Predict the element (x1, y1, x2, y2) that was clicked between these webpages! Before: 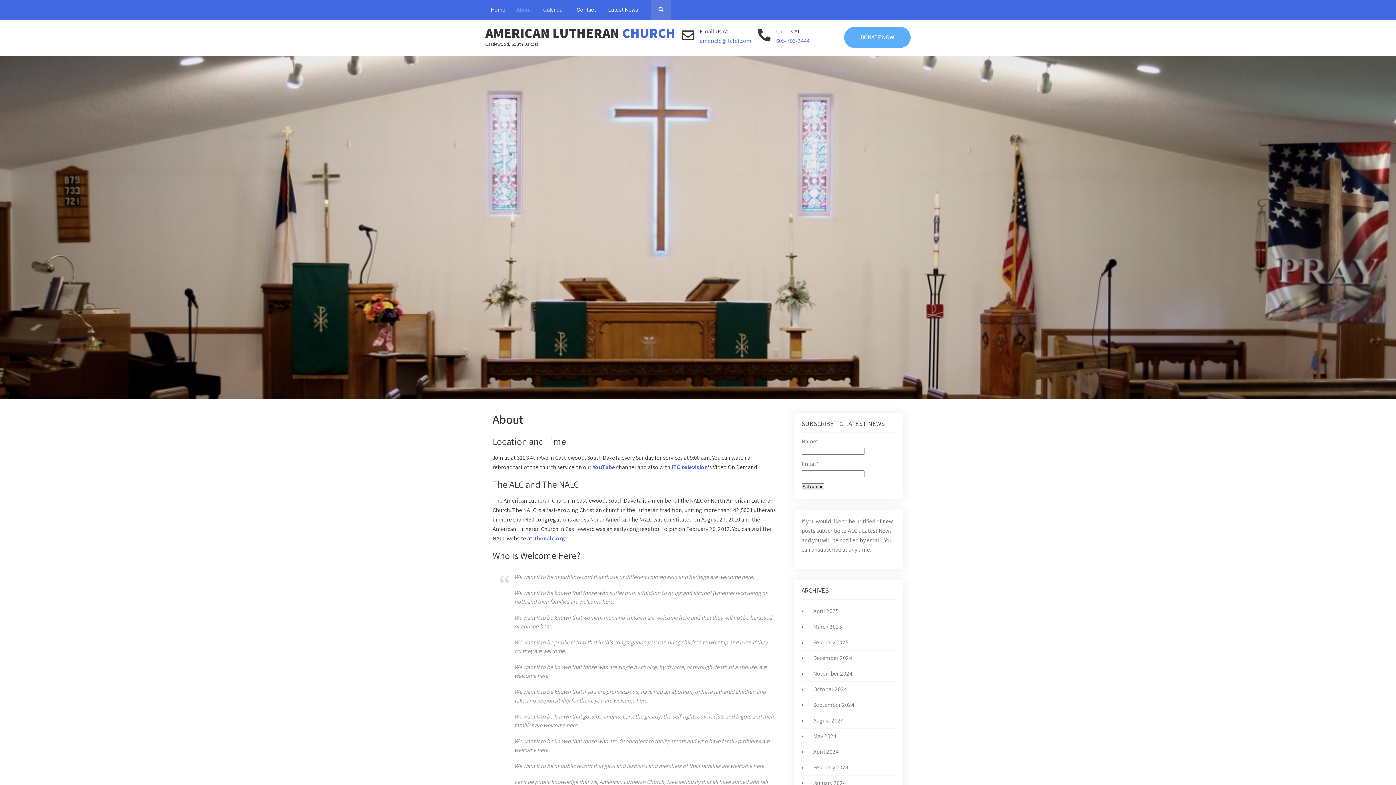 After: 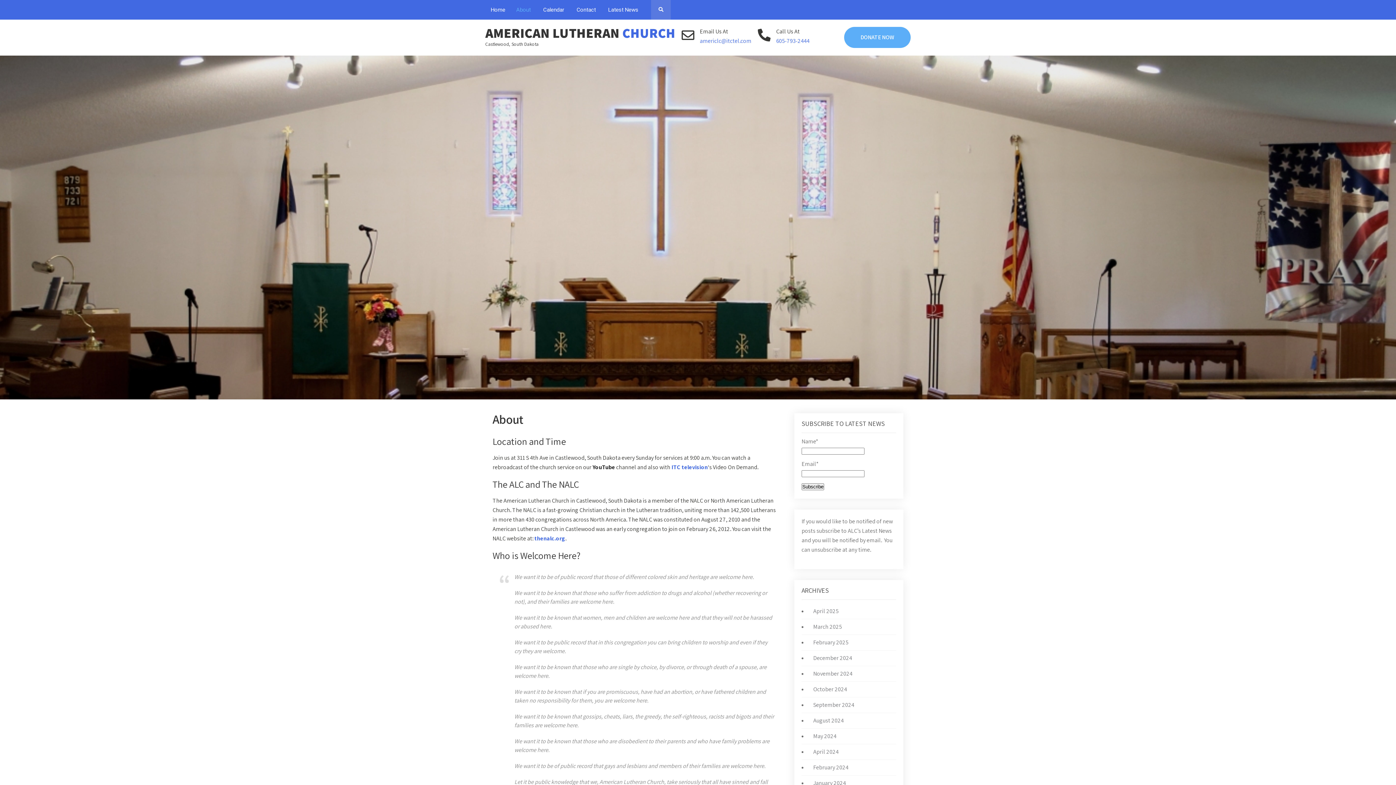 Action: bbox: (592, 463, 615, 471) label: YouTube